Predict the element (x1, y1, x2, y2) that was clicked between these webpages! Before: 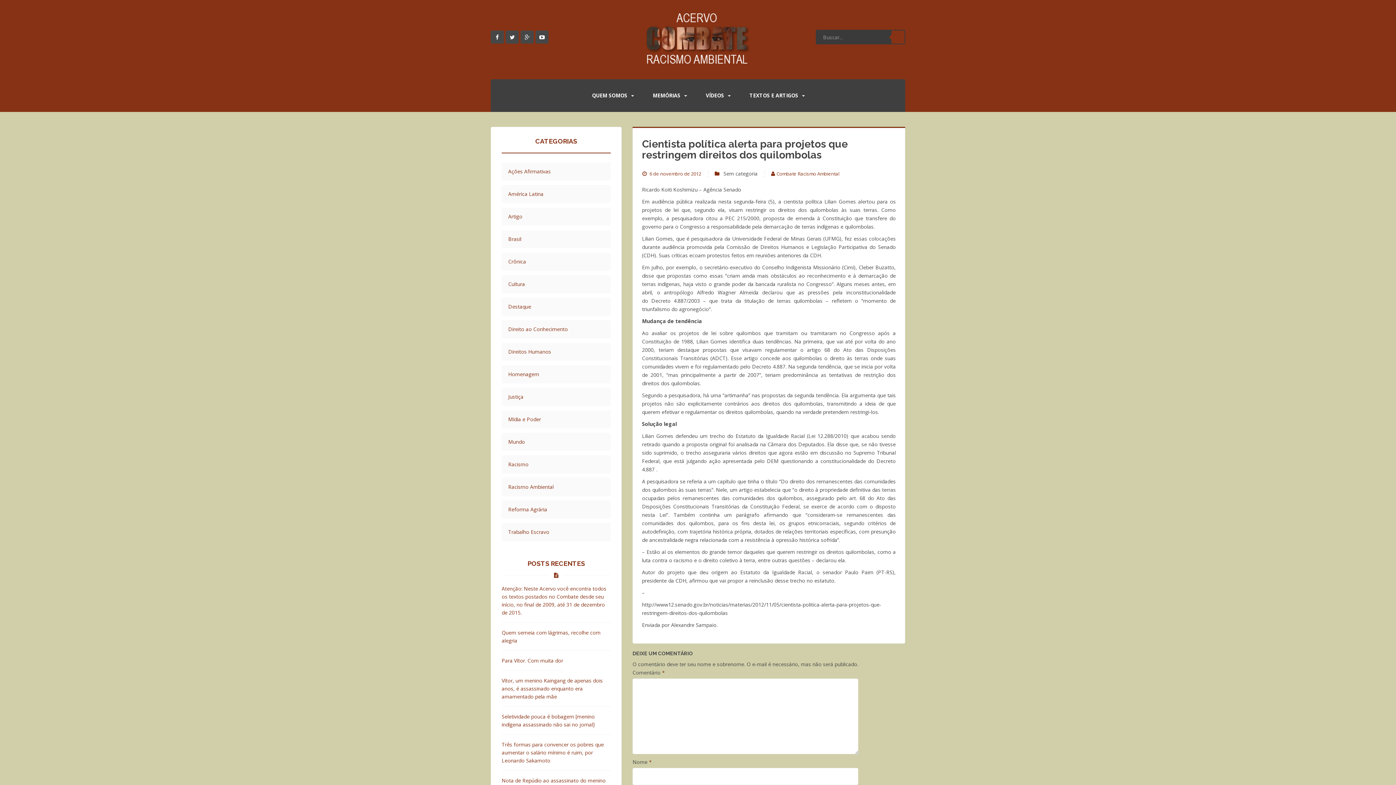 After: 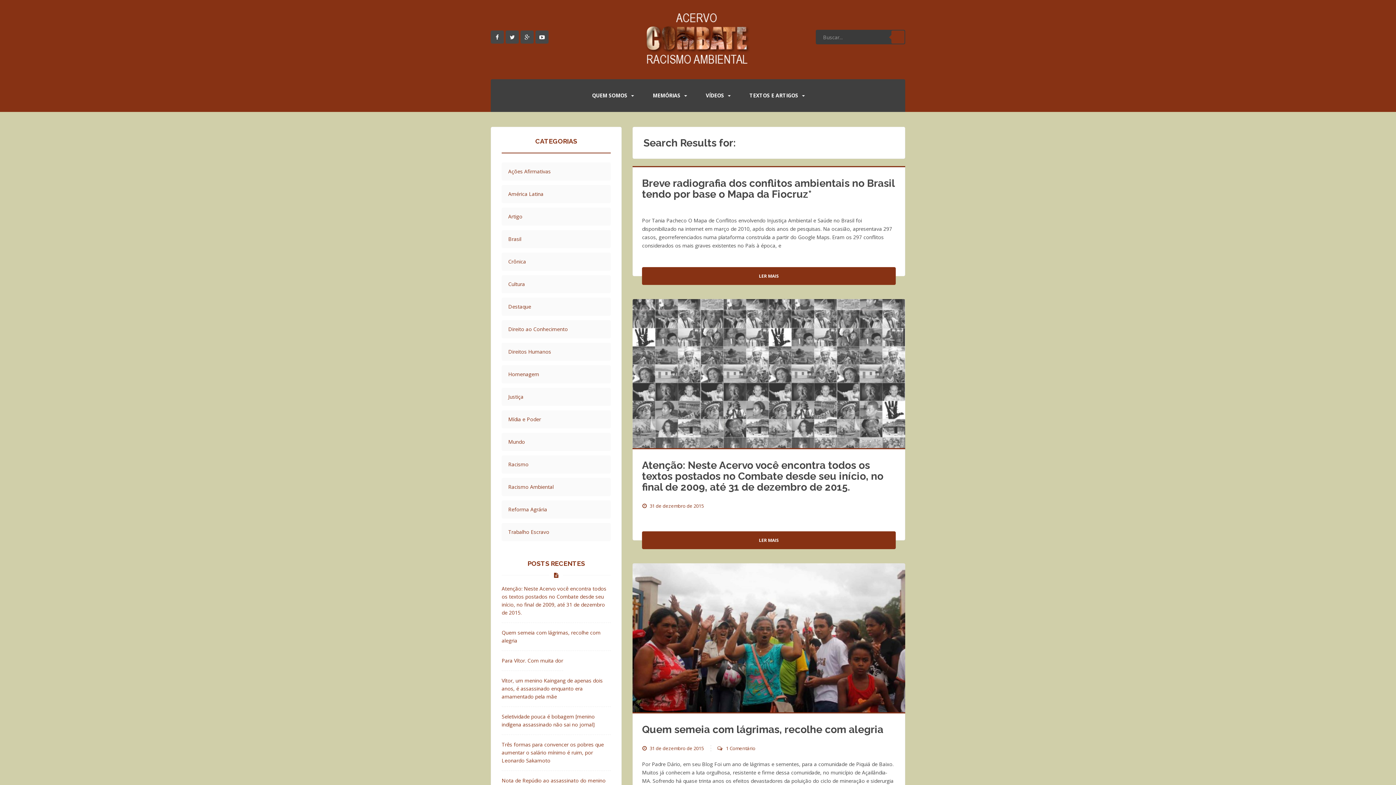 Action: bbox: (891, 30, 904, 43)